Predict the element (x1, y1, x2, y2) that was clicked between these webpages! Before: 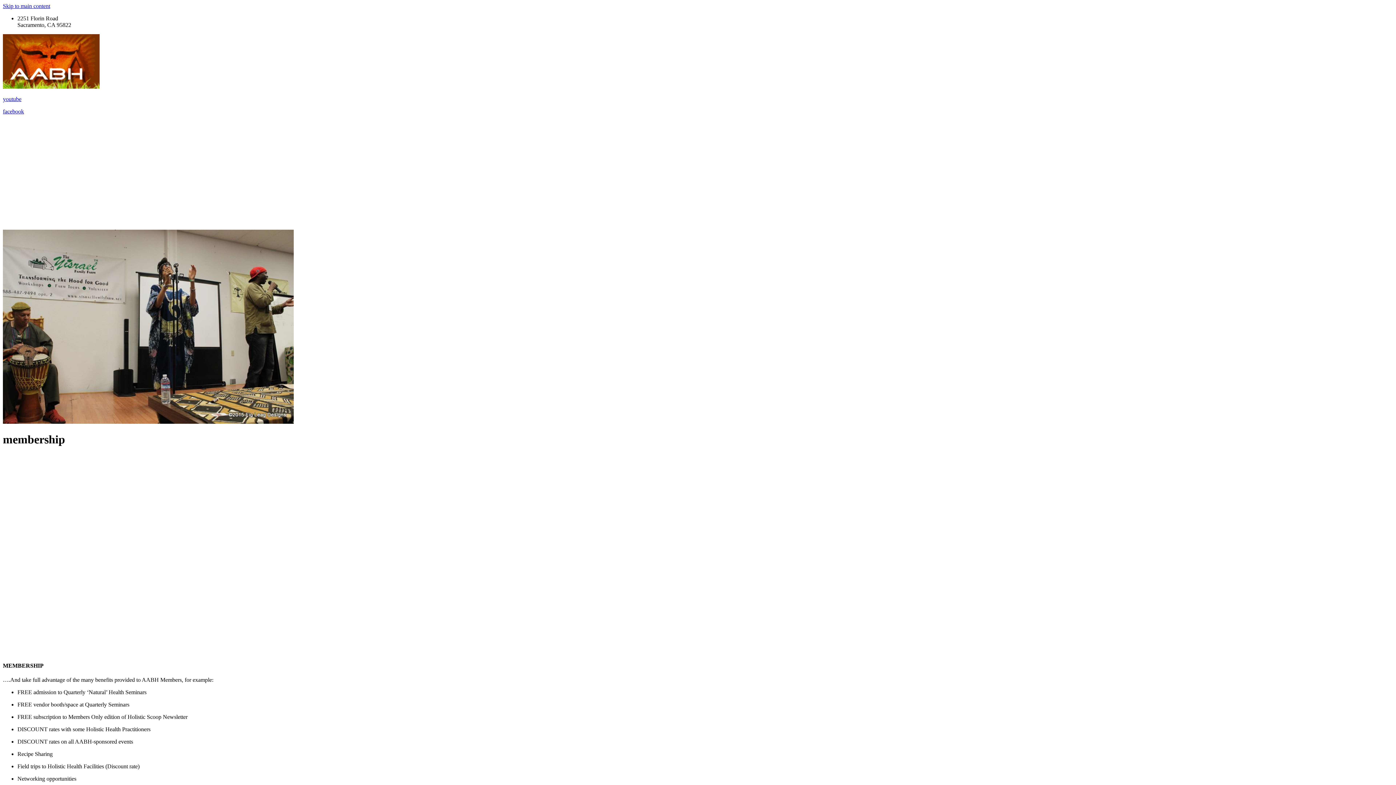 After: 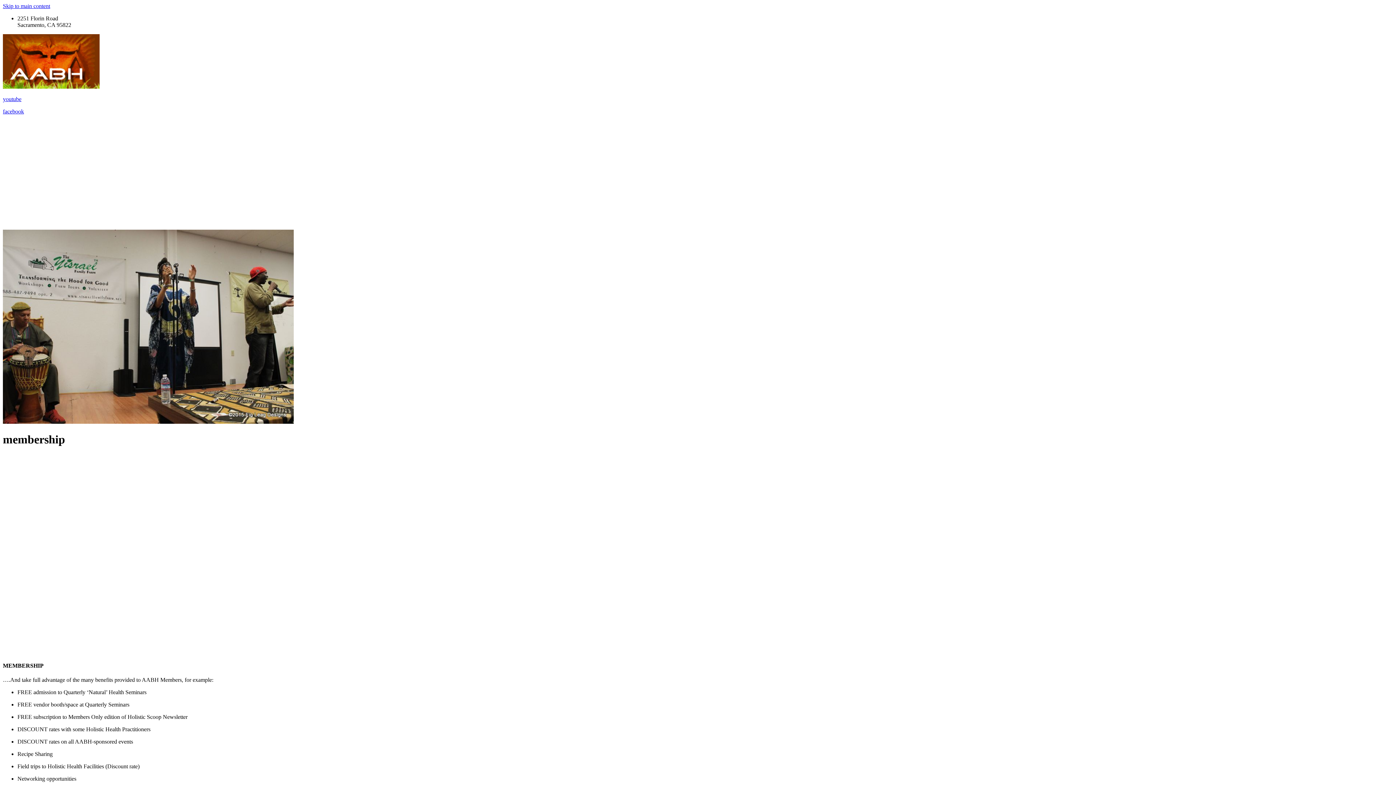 Action: bbox: (2, 2, 50, 9) label: Skip to main content